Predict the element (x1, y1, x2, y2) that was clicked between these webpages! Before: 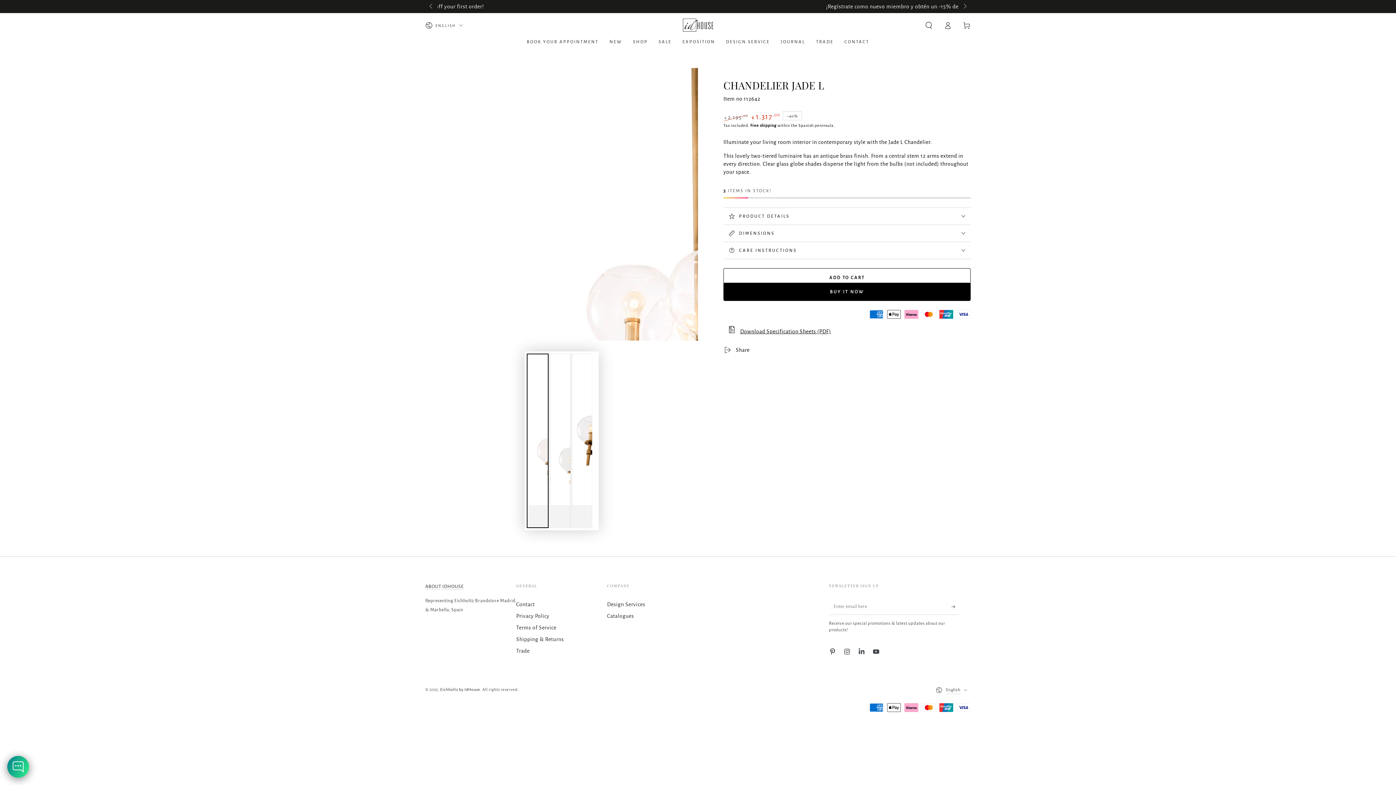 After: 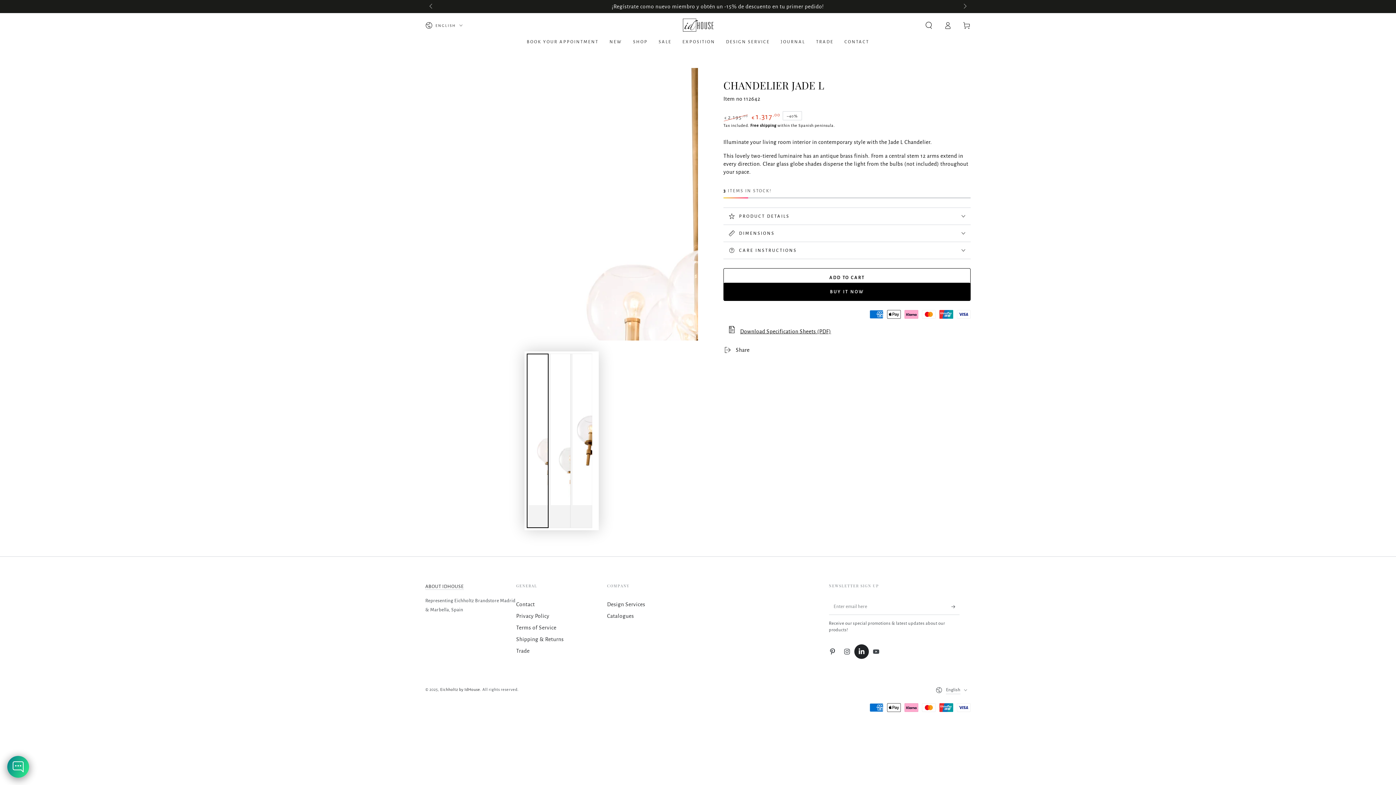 Action: bbox: (854, 644, 869, 659) label: LinkedIn